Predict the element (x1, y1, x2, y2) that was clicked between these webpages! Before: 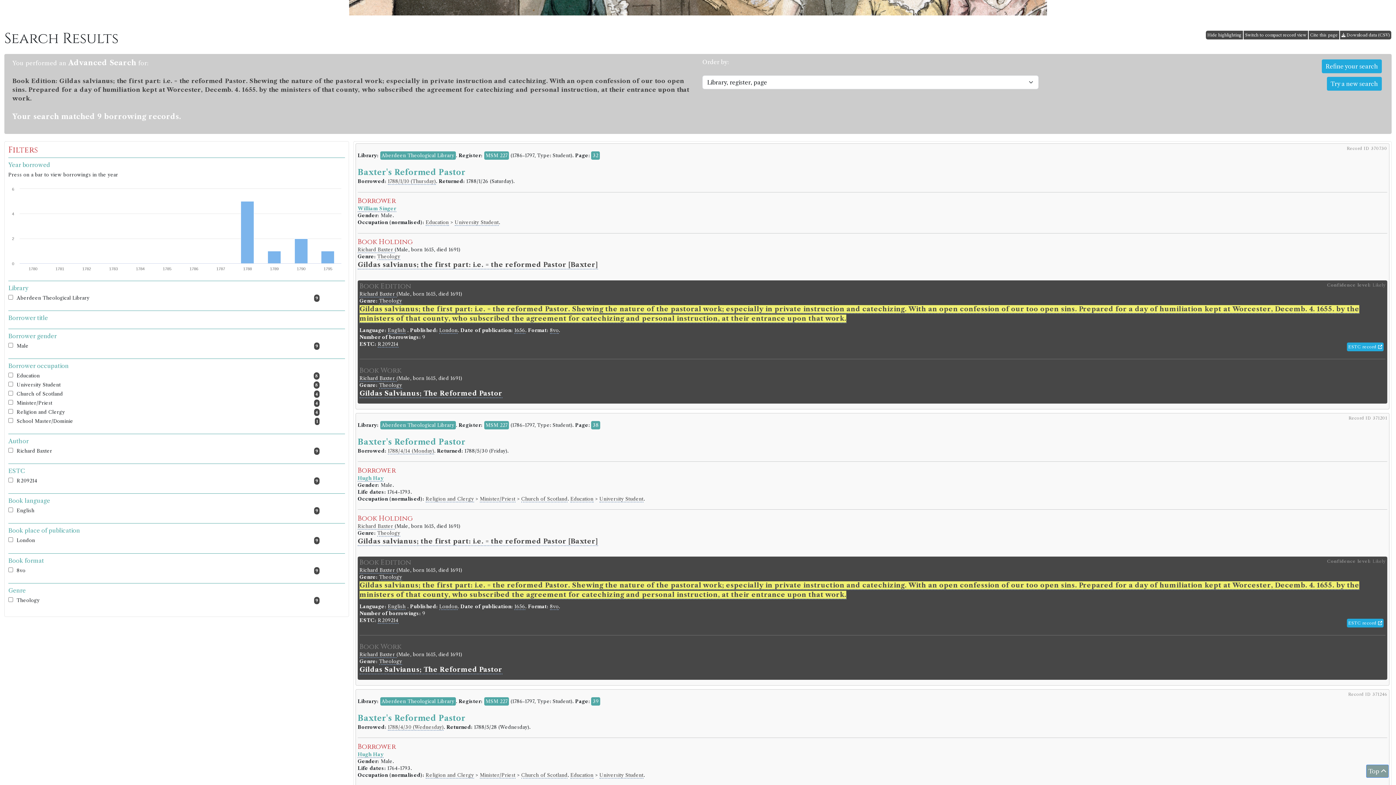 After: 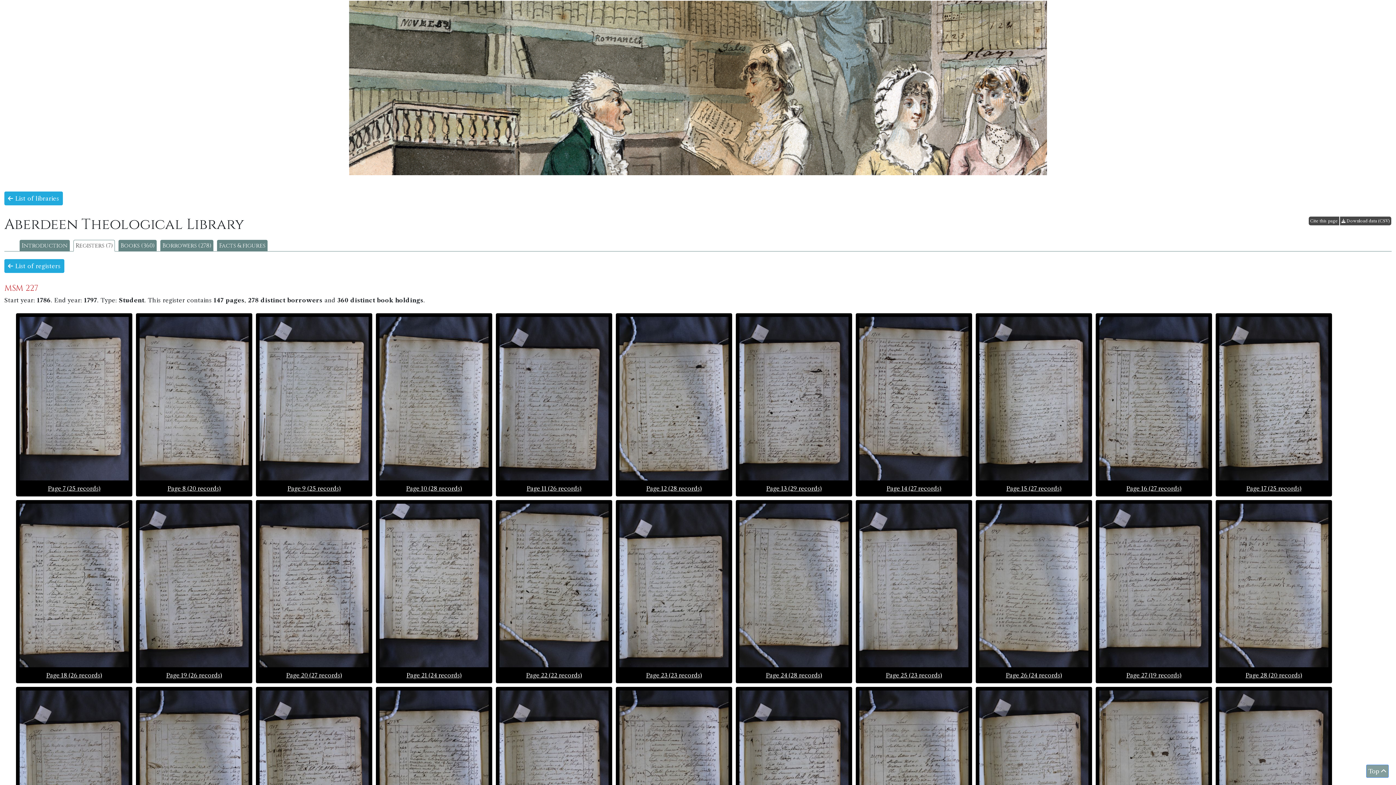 Action: bbox: (484, 420, 509, 429) label: MSM 227